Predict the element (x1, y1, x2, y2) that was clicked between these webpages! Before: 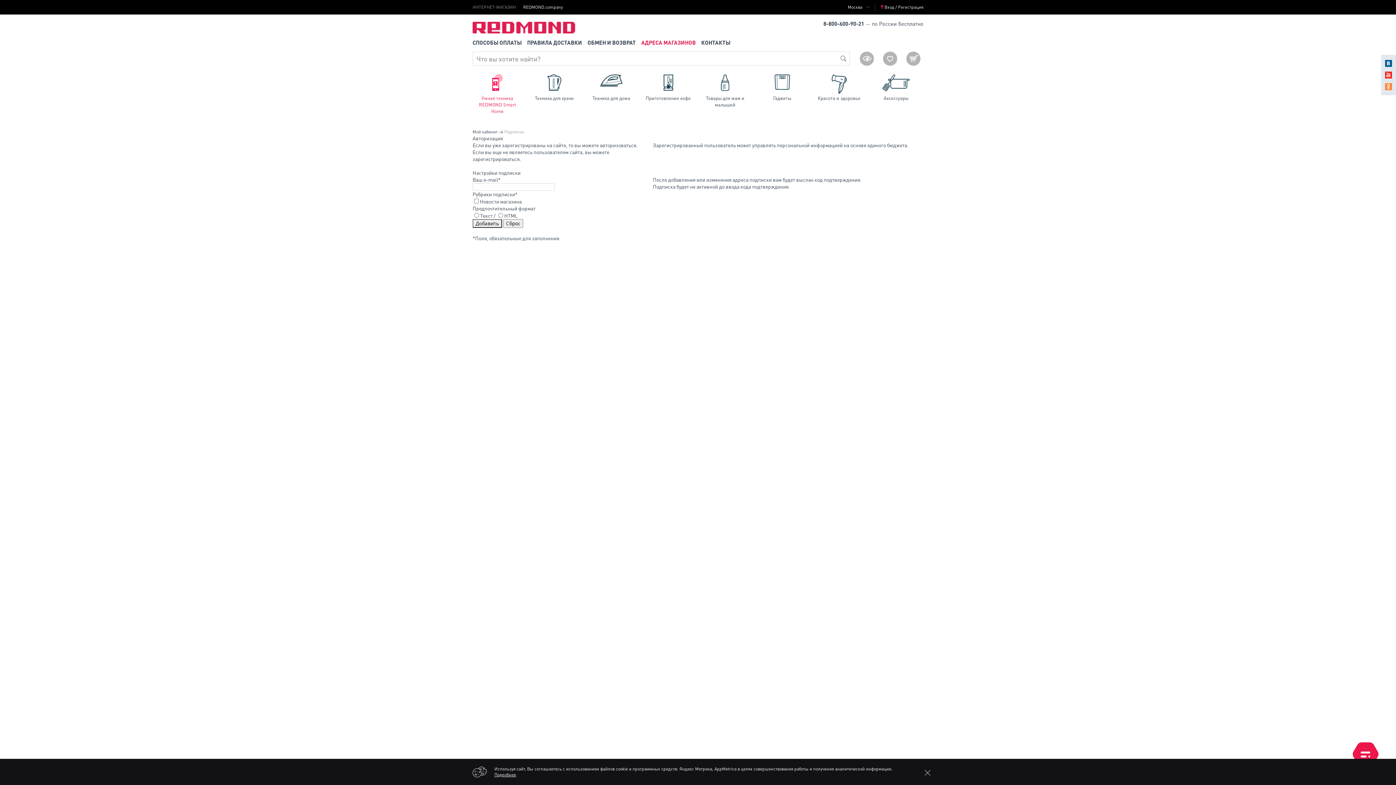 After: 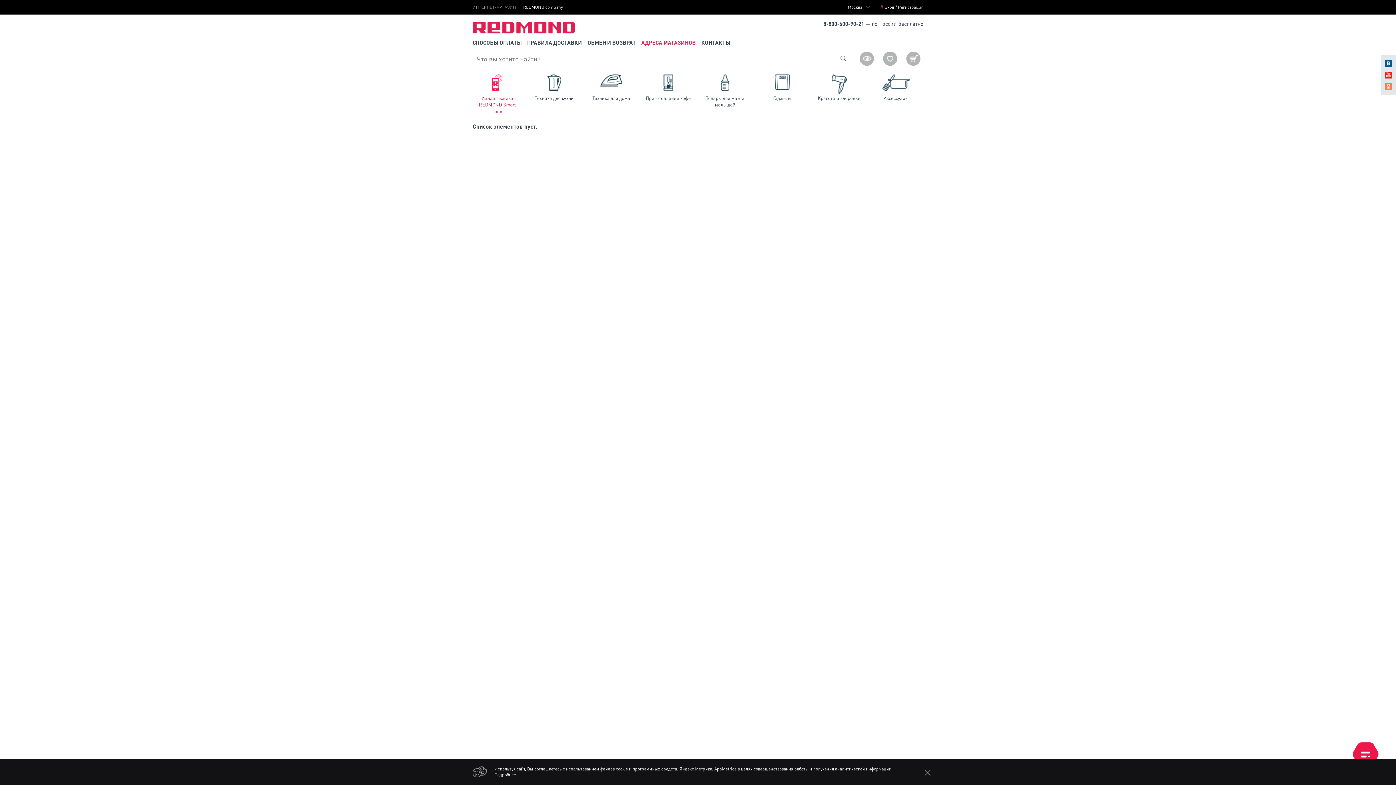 Action: bbox: (860, 51, 874, 65)